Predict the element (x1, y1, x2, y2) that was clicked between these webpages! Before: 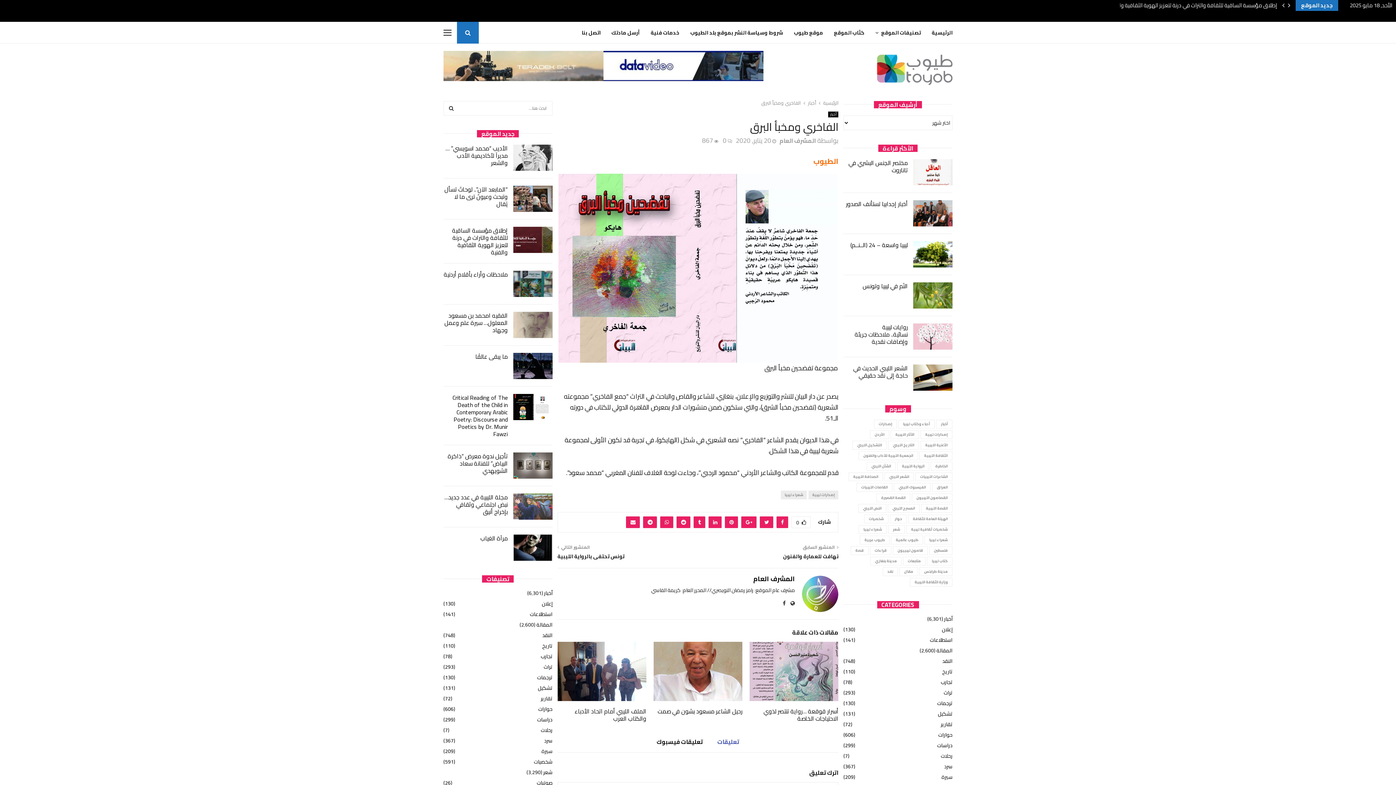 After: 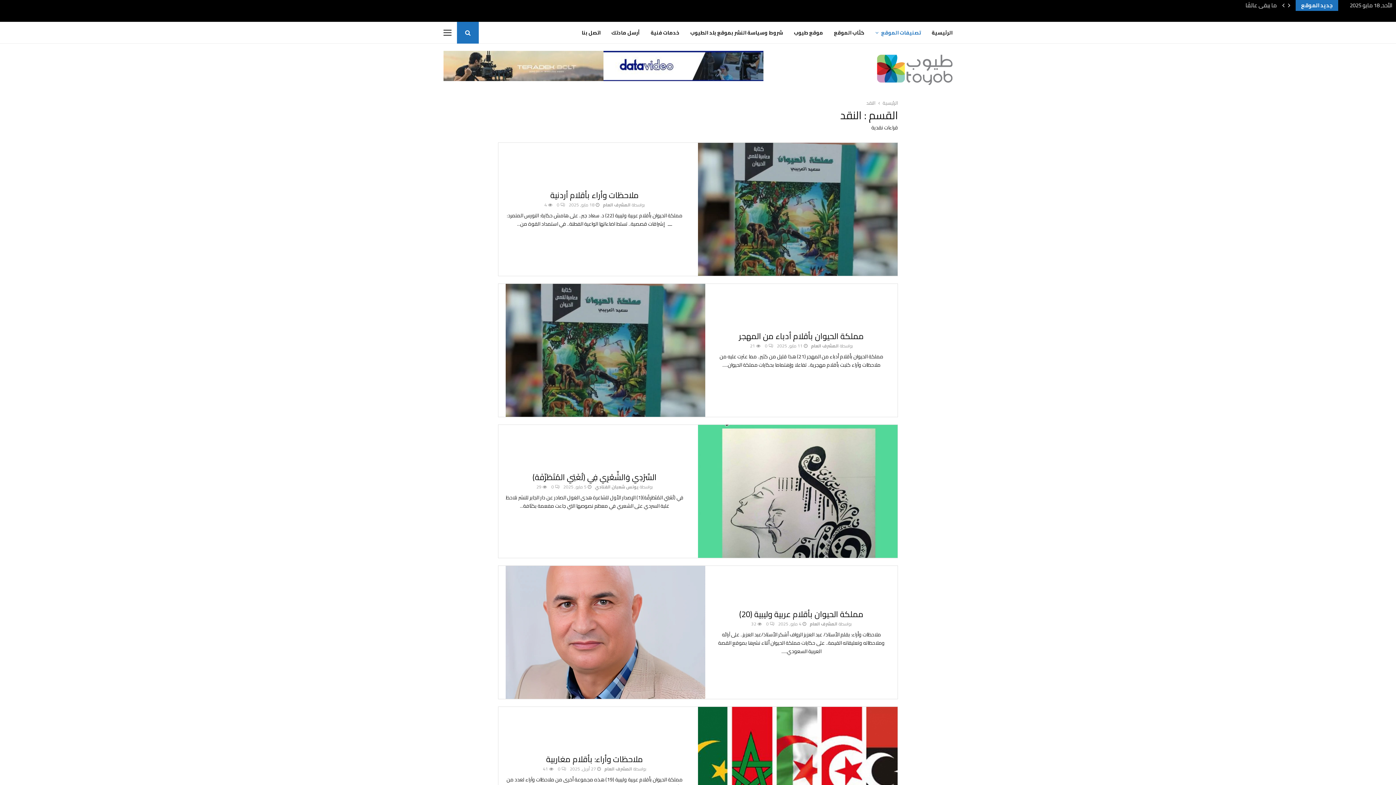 Action: label: النقد
(748) bbox: (942, 656, 952, 666)